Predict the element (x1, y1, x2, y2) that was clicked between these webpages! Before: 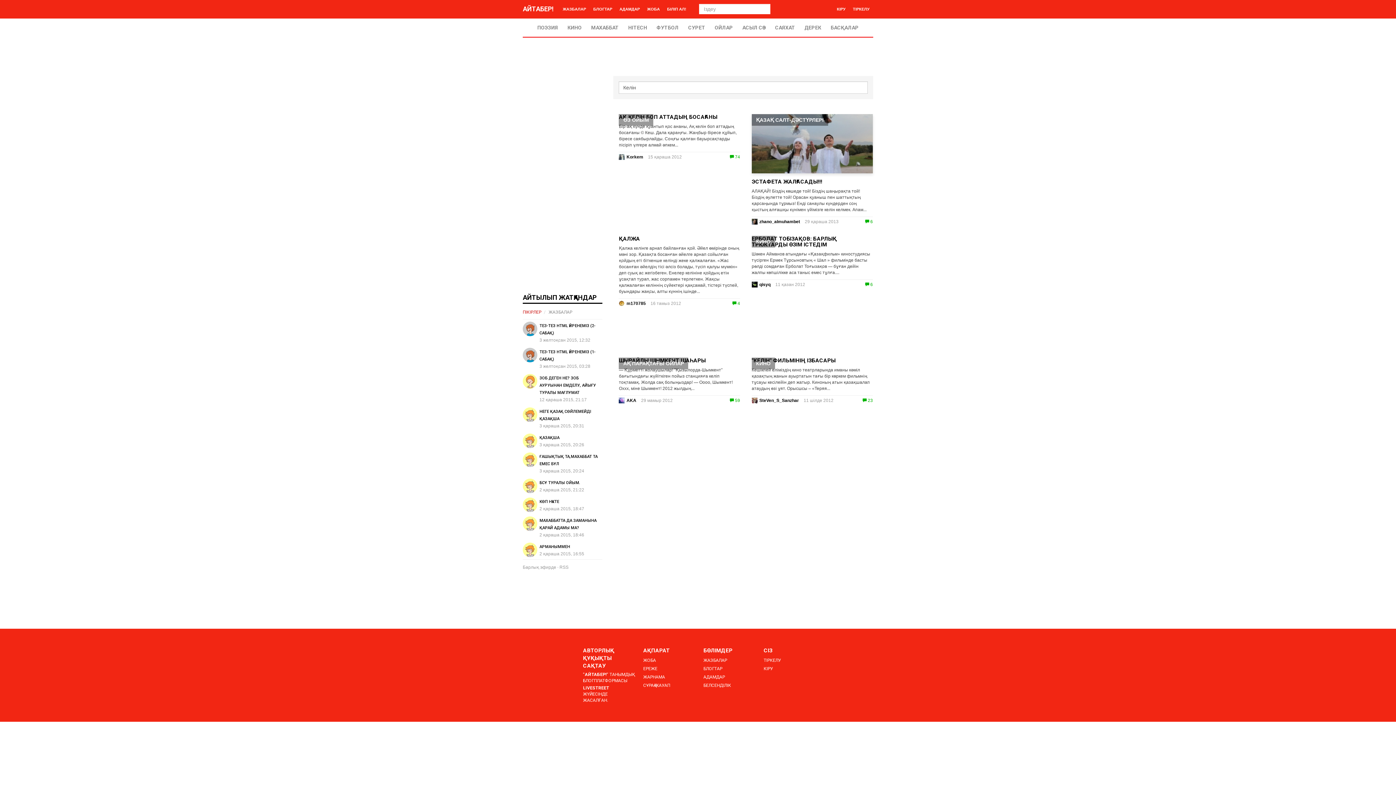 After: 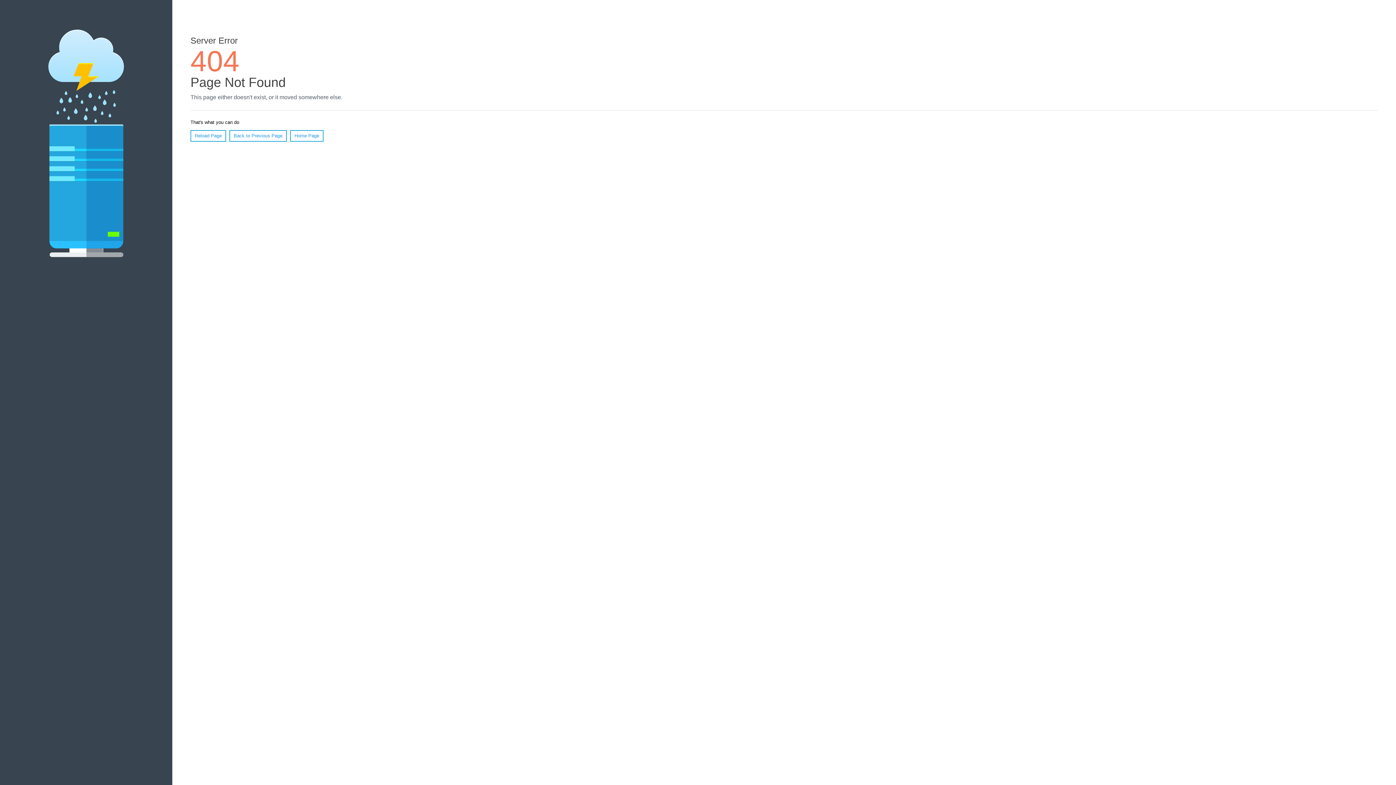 Action: label: БЛОГТАР bbox: (589, 0, 616, 18)